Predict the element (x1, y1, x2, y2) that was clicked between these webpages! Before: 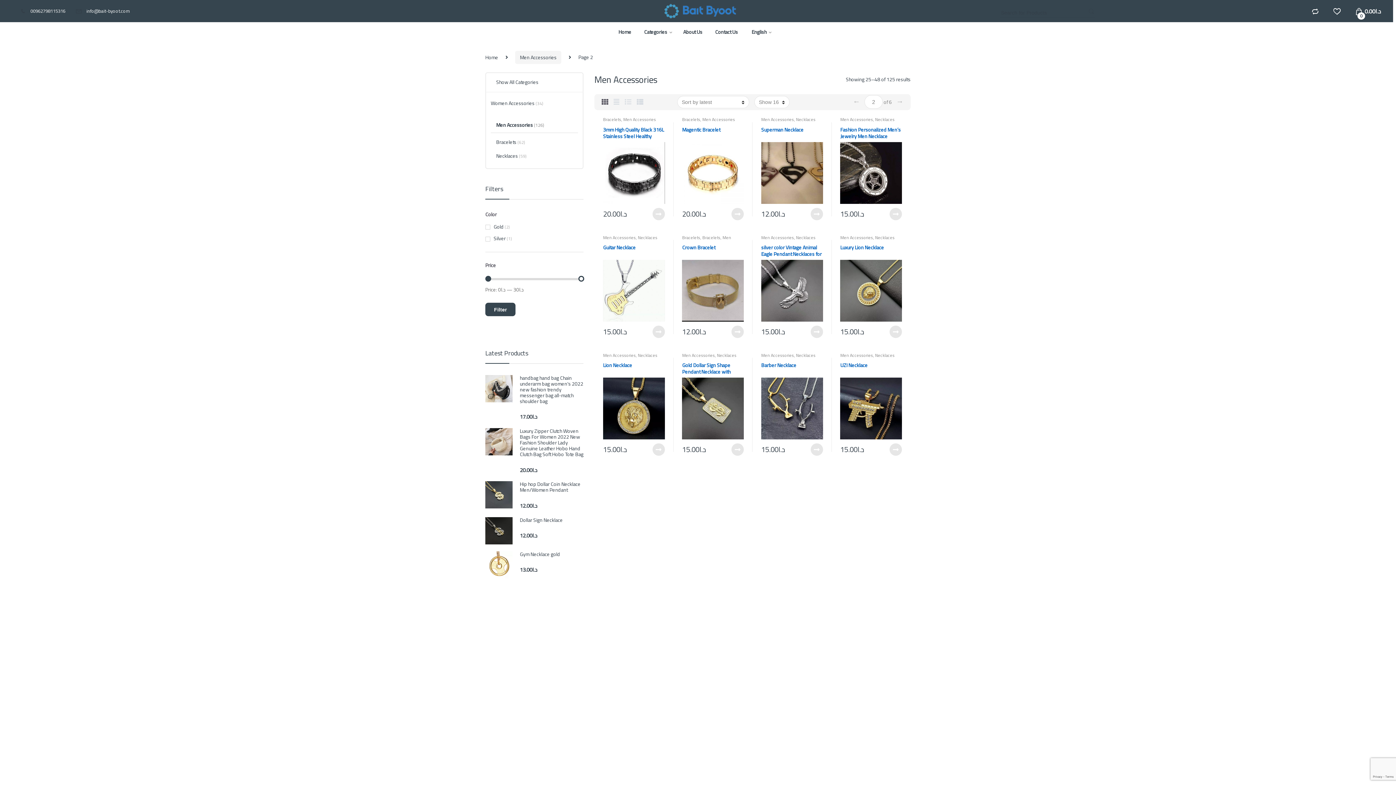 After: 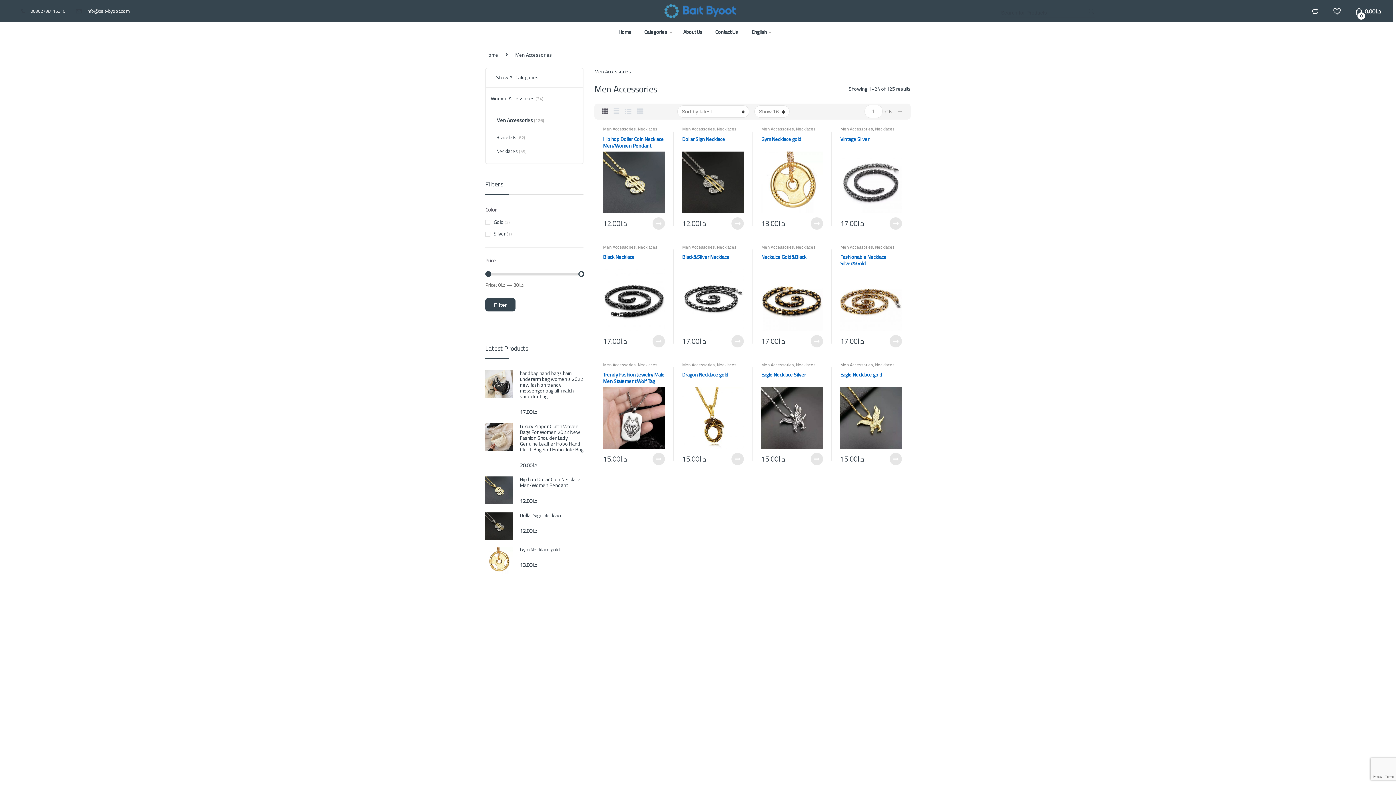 Action: bbox: (750, 23, 771, 40) label:  English